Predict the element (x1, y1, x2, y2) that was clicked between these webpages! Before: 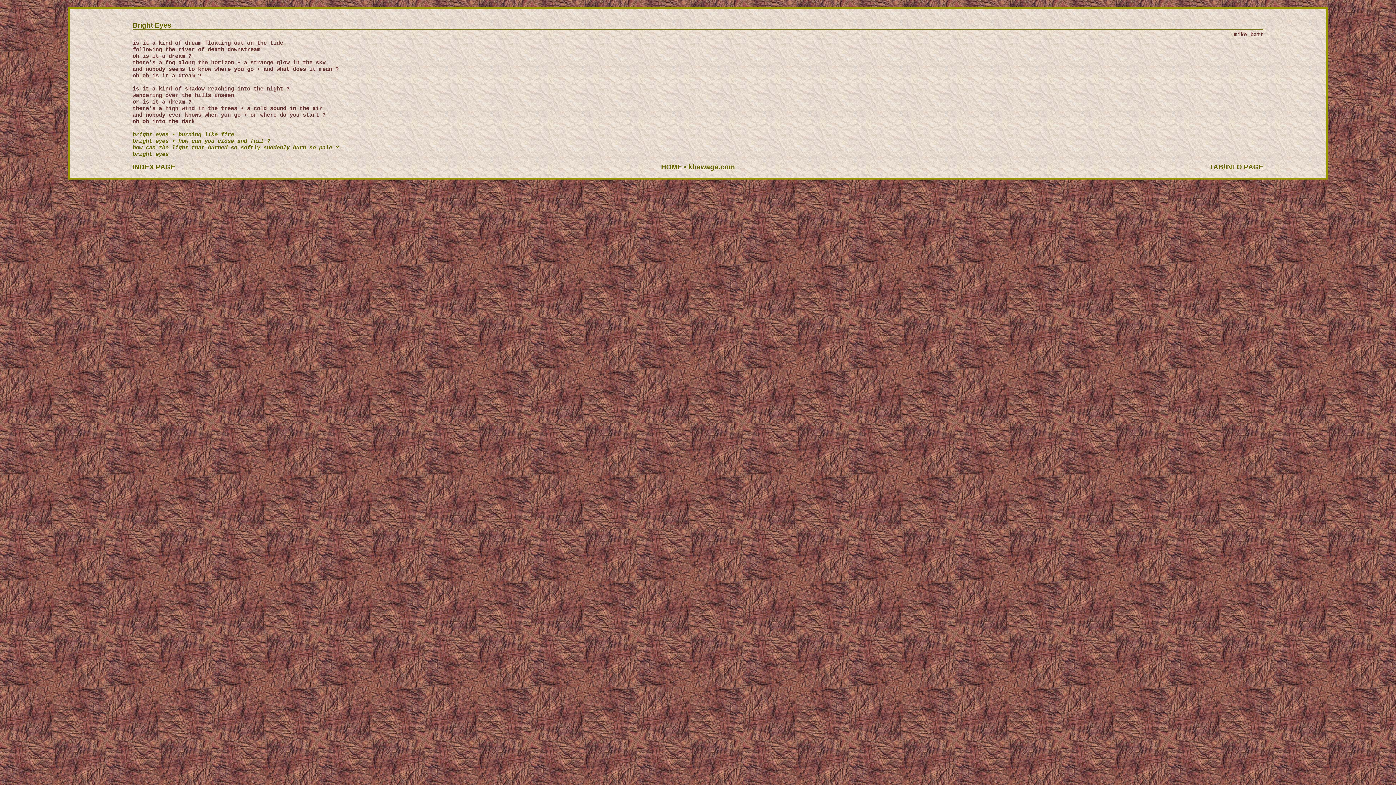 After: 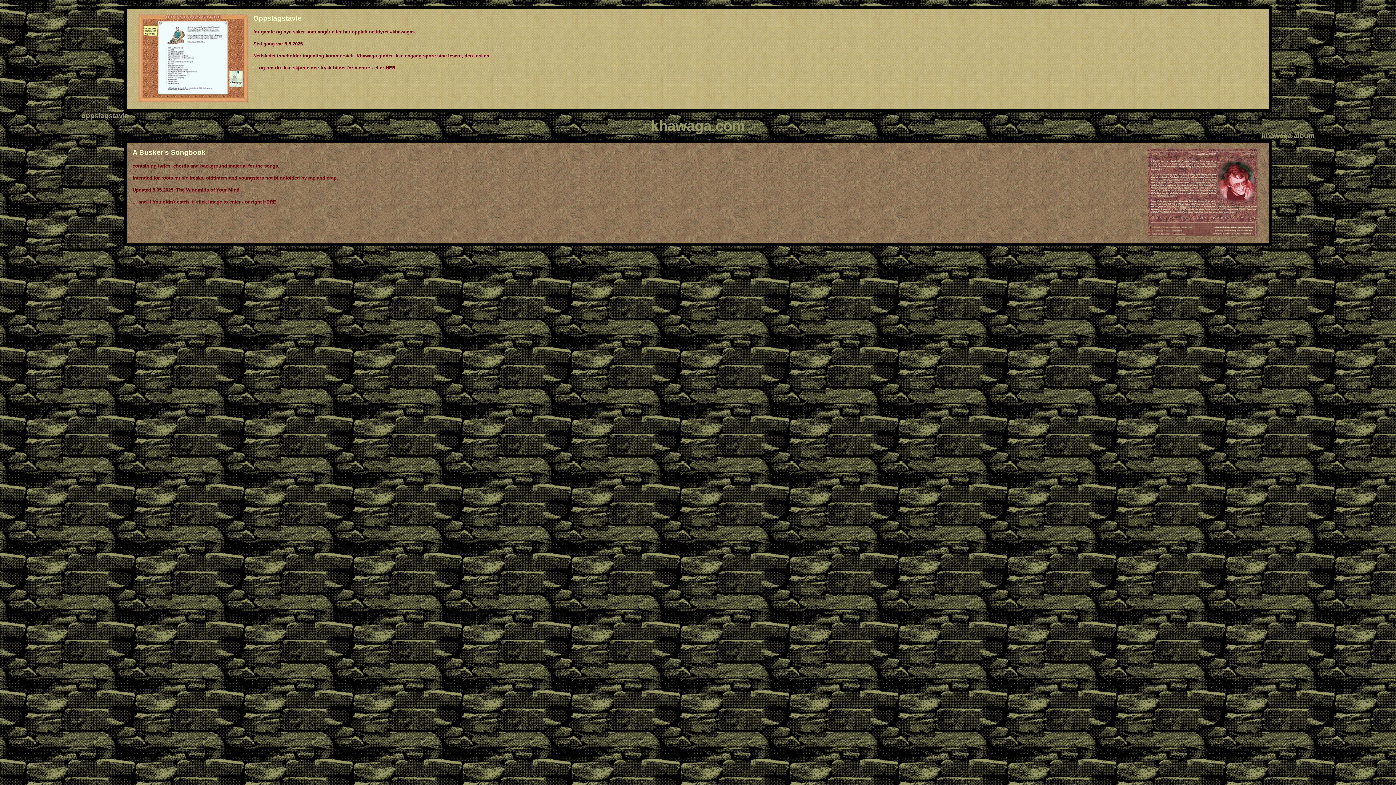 Action: label: HOME • khawaga.com bbox: (661, 163, 735, 170)